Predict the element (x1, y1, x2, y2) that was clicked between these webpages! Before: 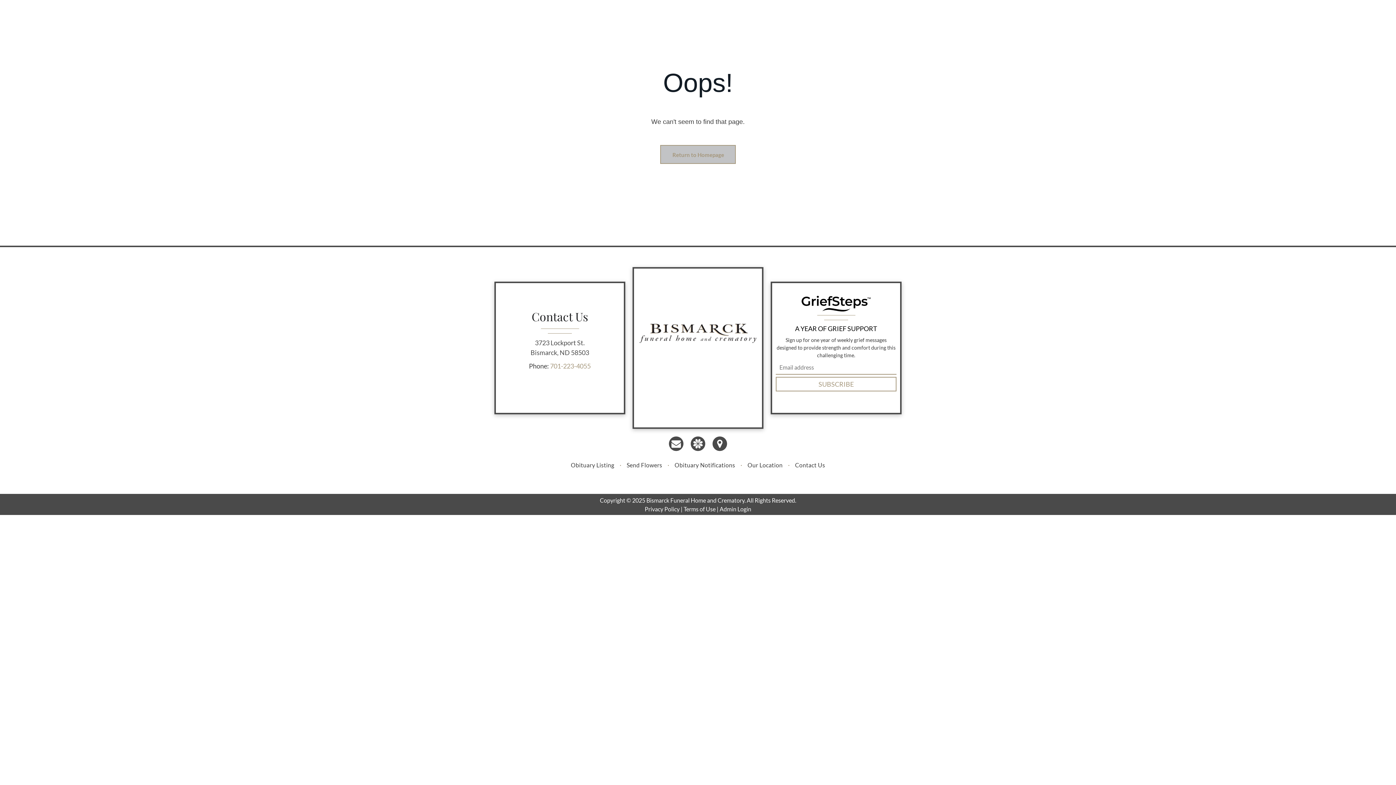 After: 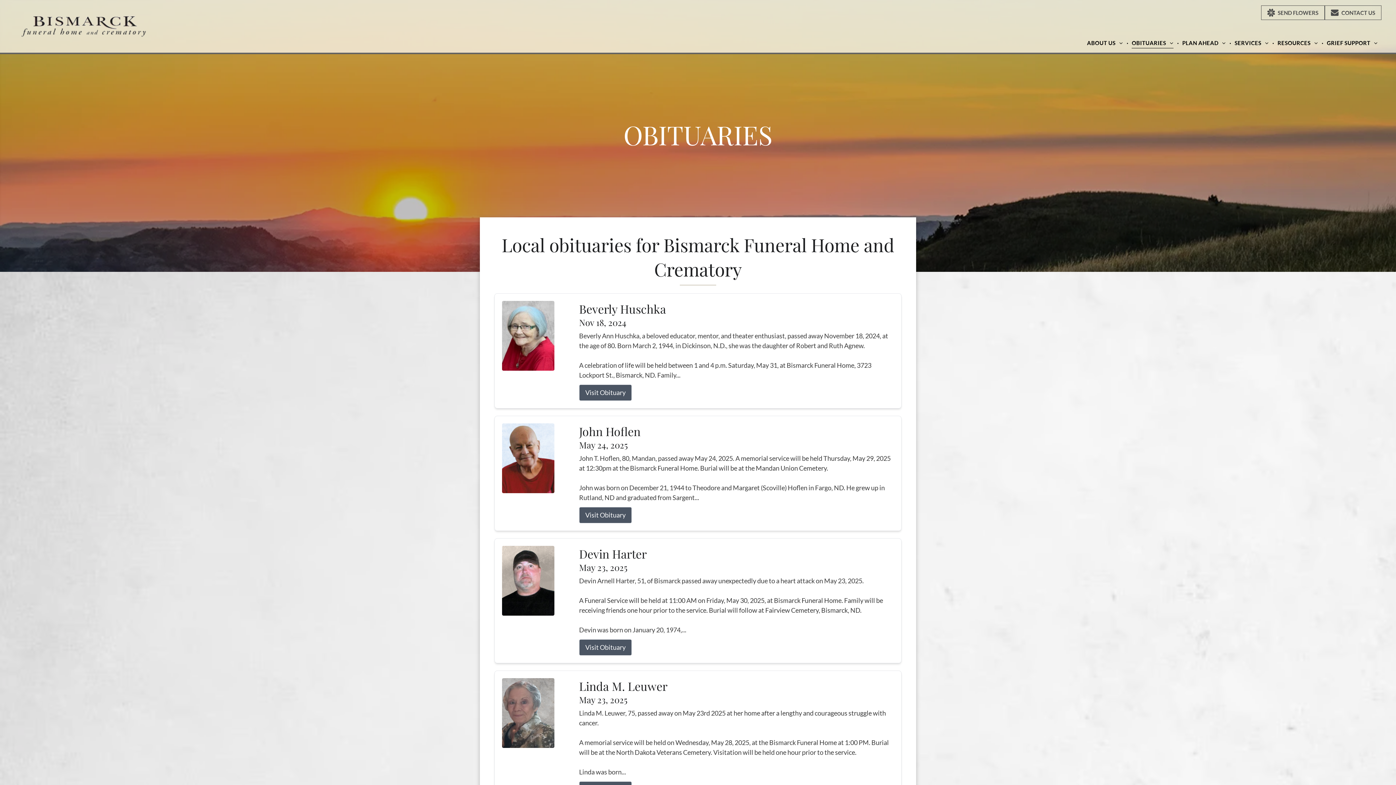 Action: label: Obituary Listing bbox: (565, 459, 619, 471)